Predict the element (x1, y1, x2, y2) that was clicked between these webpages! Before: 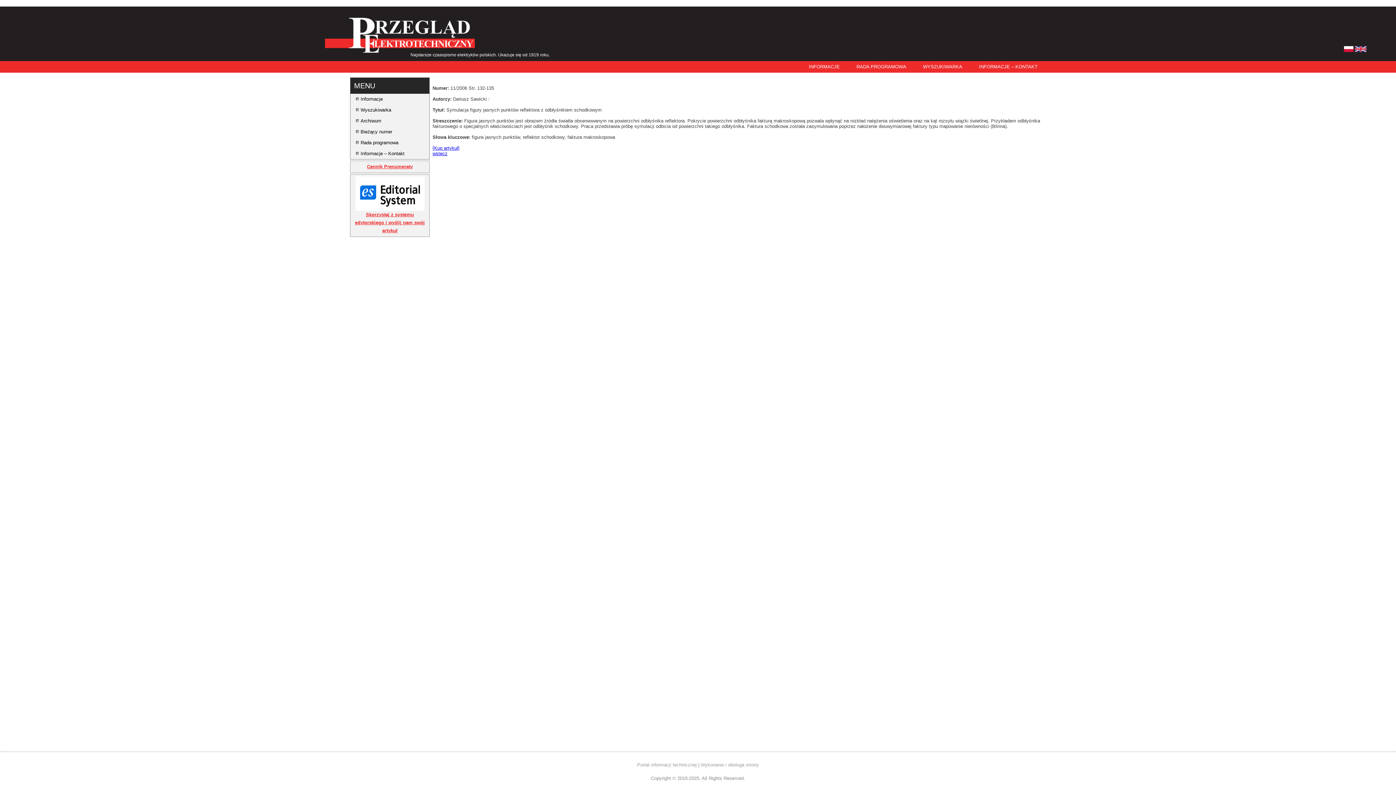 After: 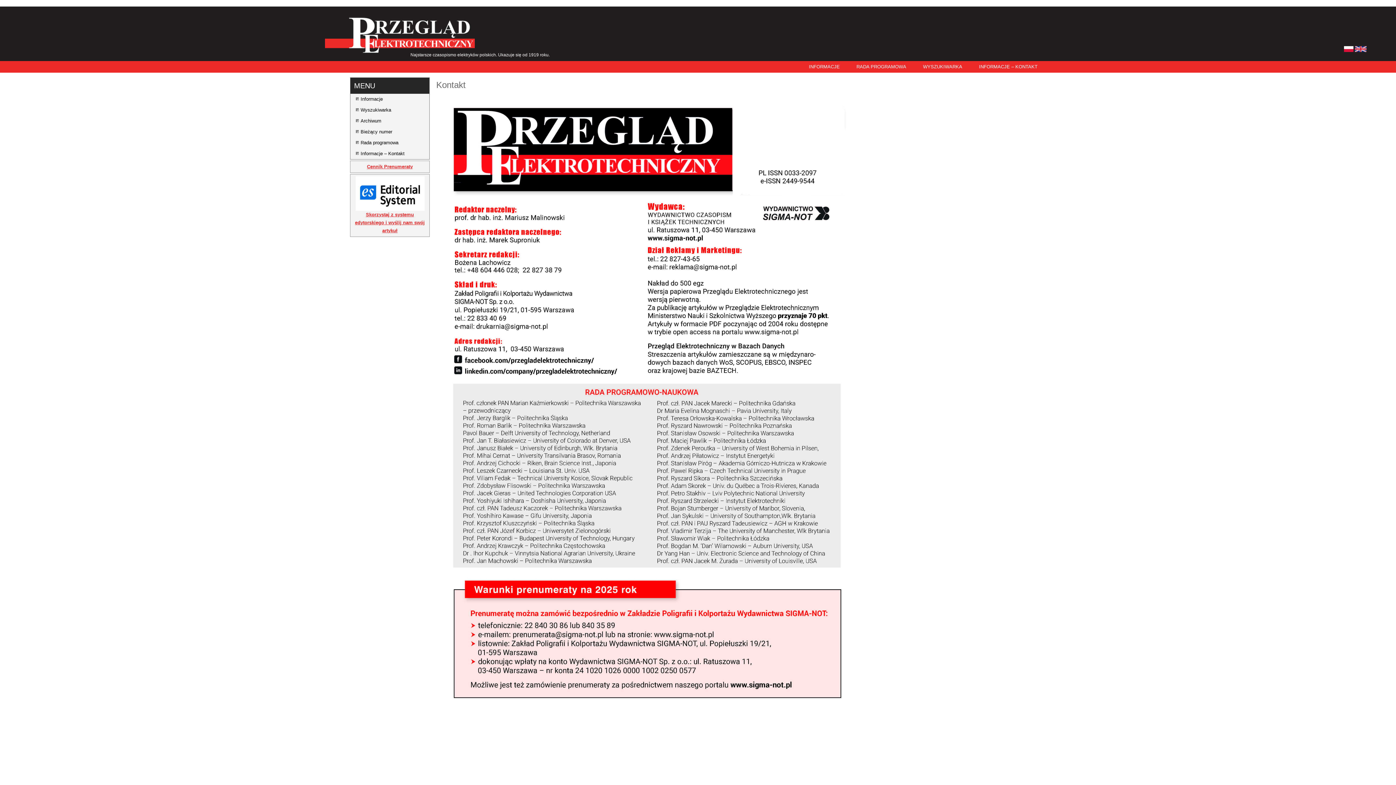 Action: label: Informacje – Kontakt bbox: (350, 148, 429, 159)